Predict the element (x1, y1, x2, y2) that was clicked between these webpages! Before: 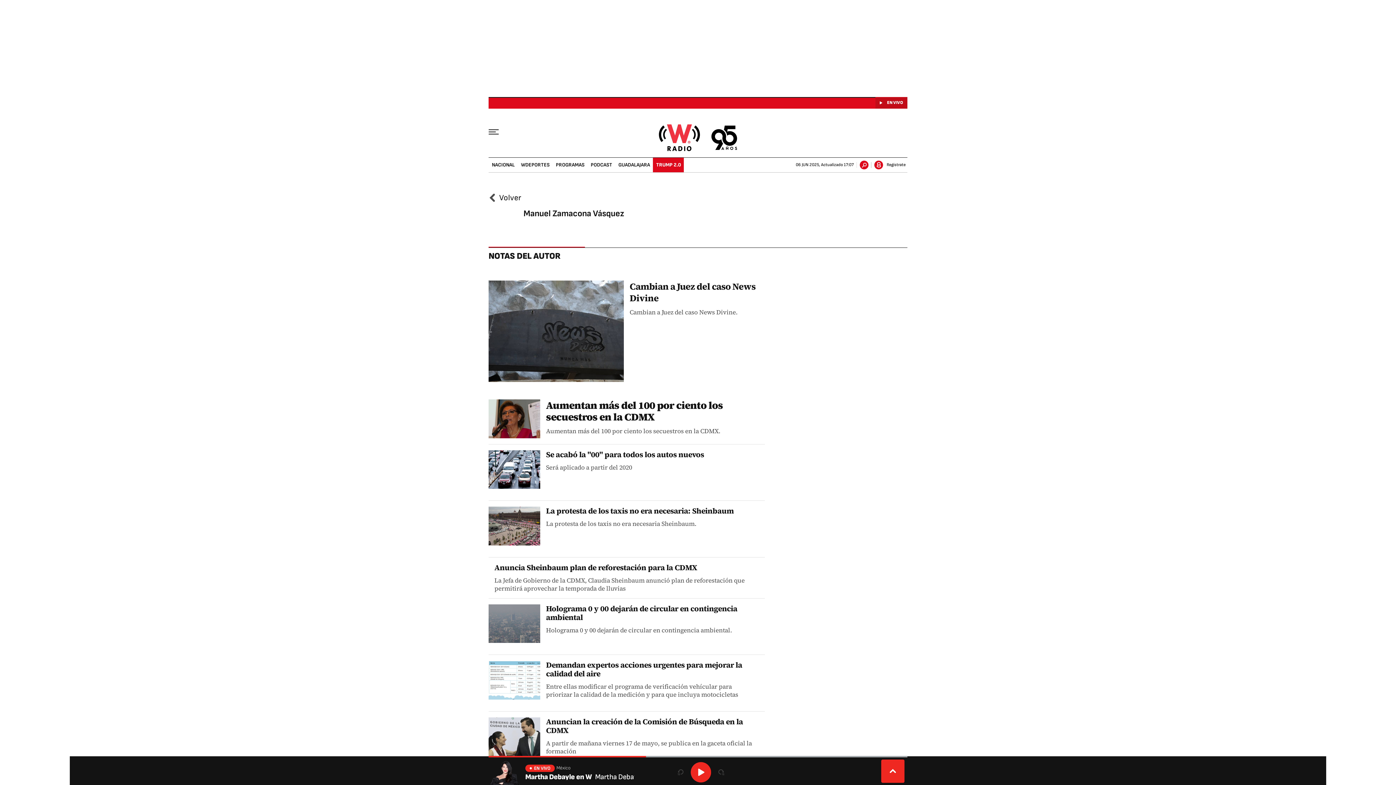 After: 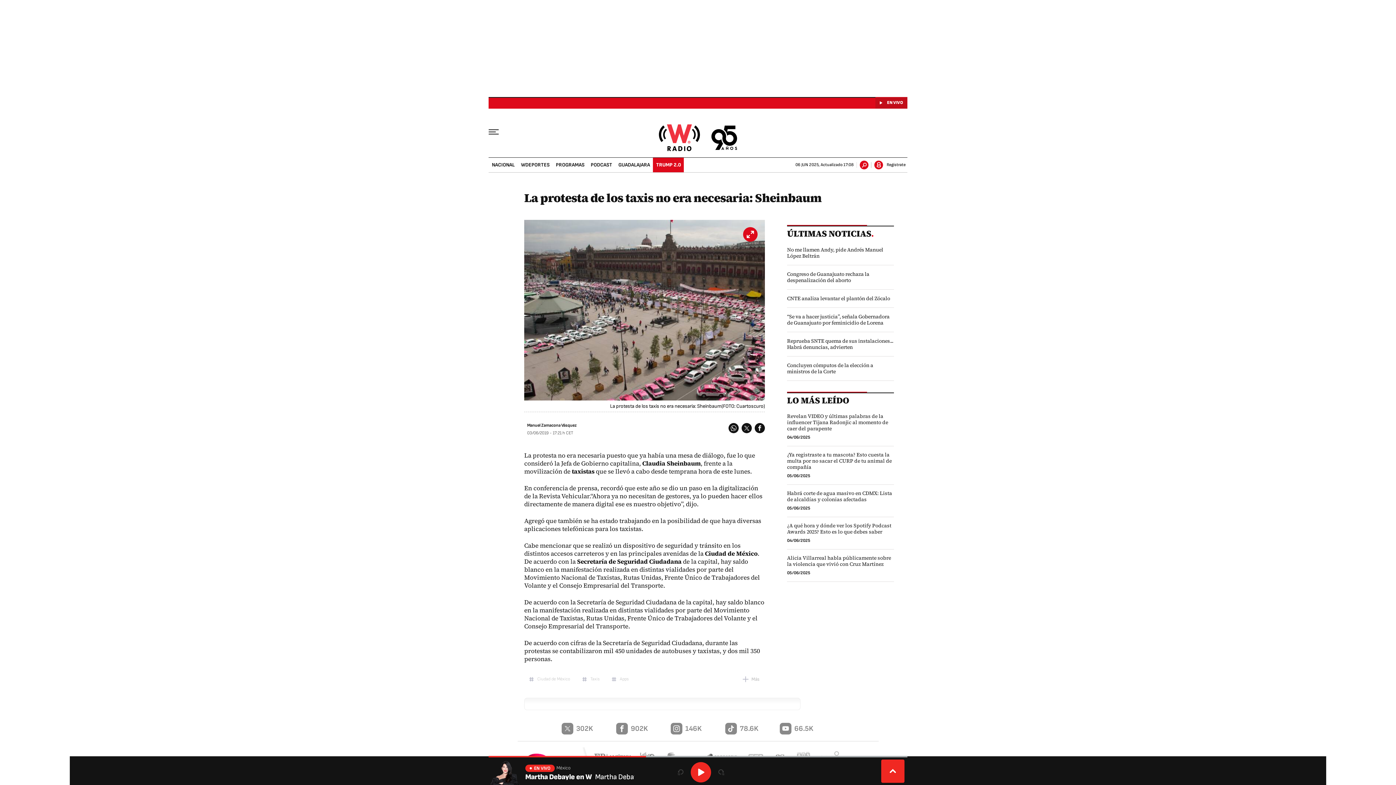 Action: label: La protesta de los taxis no era necesaria: Sheinbaum bbox: (546, 505, 733, 516)